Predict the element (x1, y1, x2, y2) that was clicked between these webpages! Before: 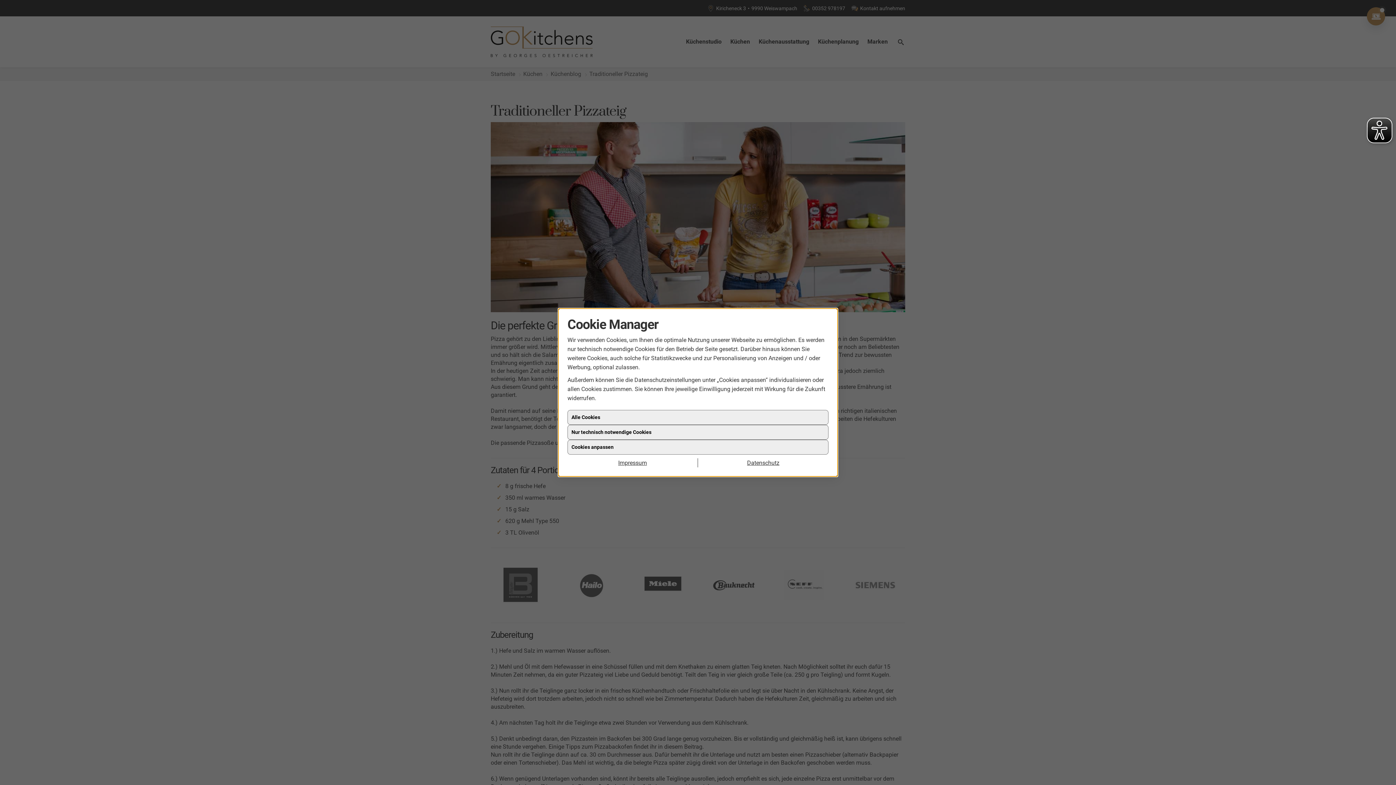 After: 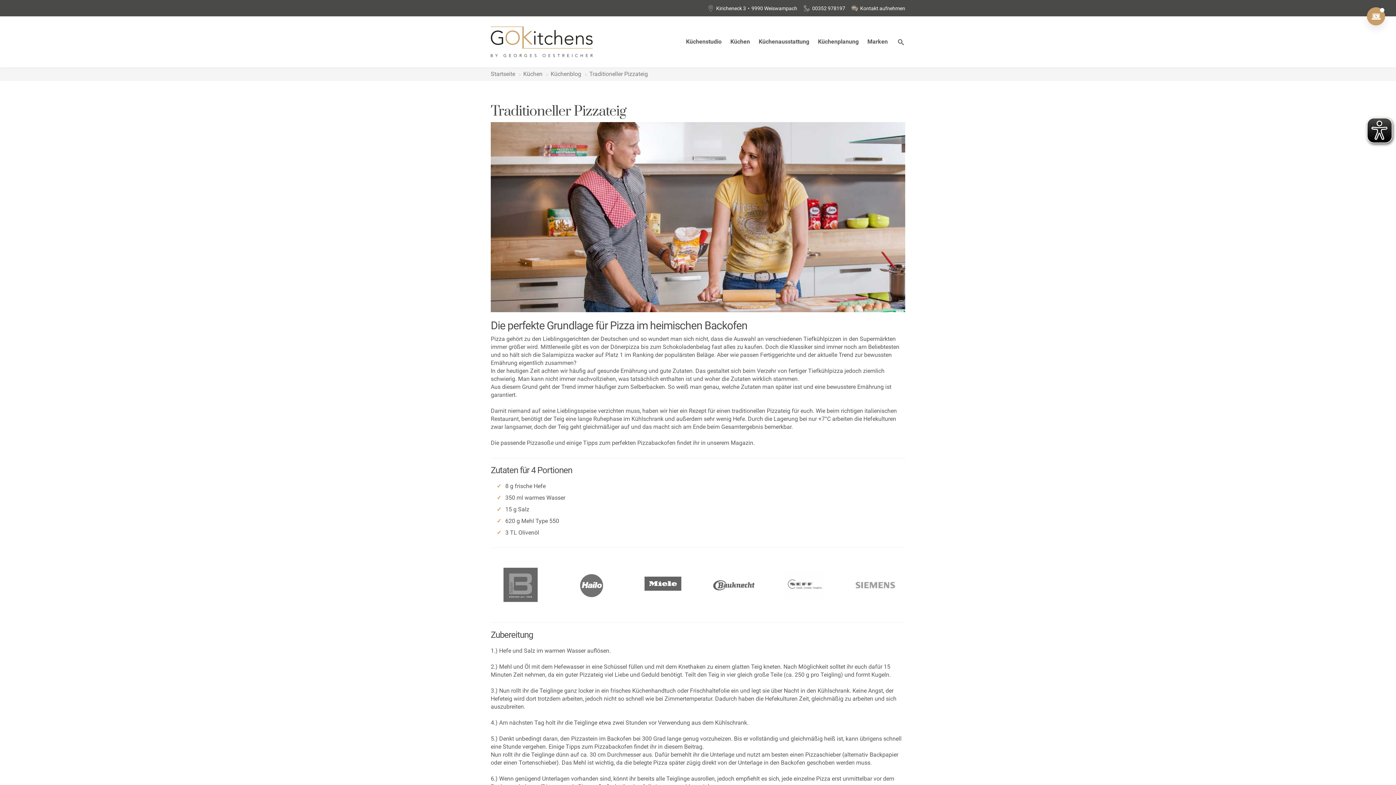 Action: bbox: (567, 410, 828, 425) label: Alle Cookies